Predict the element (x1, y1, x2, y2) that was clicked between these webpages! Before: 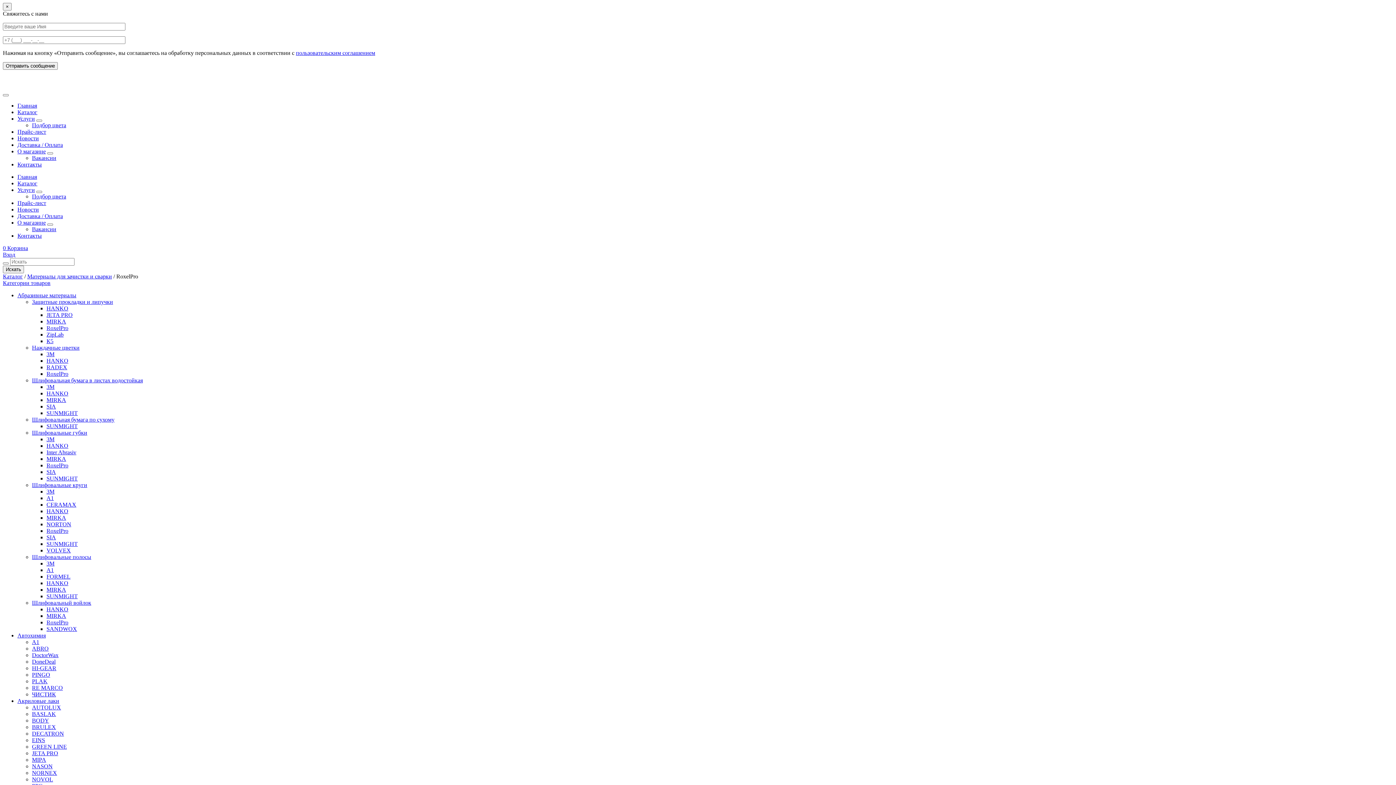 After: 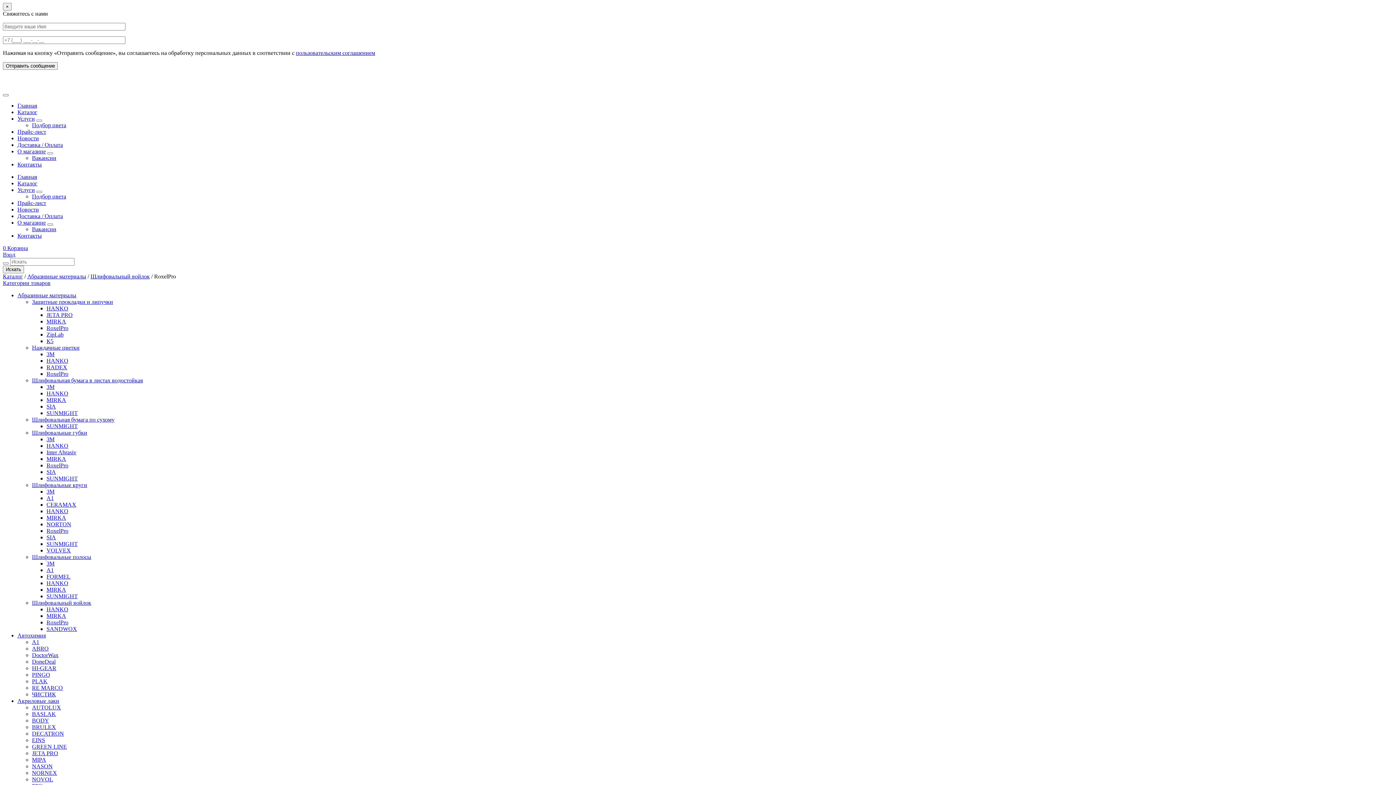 Action: bbox: (46, 619, 68, 625) label: RoxelPro